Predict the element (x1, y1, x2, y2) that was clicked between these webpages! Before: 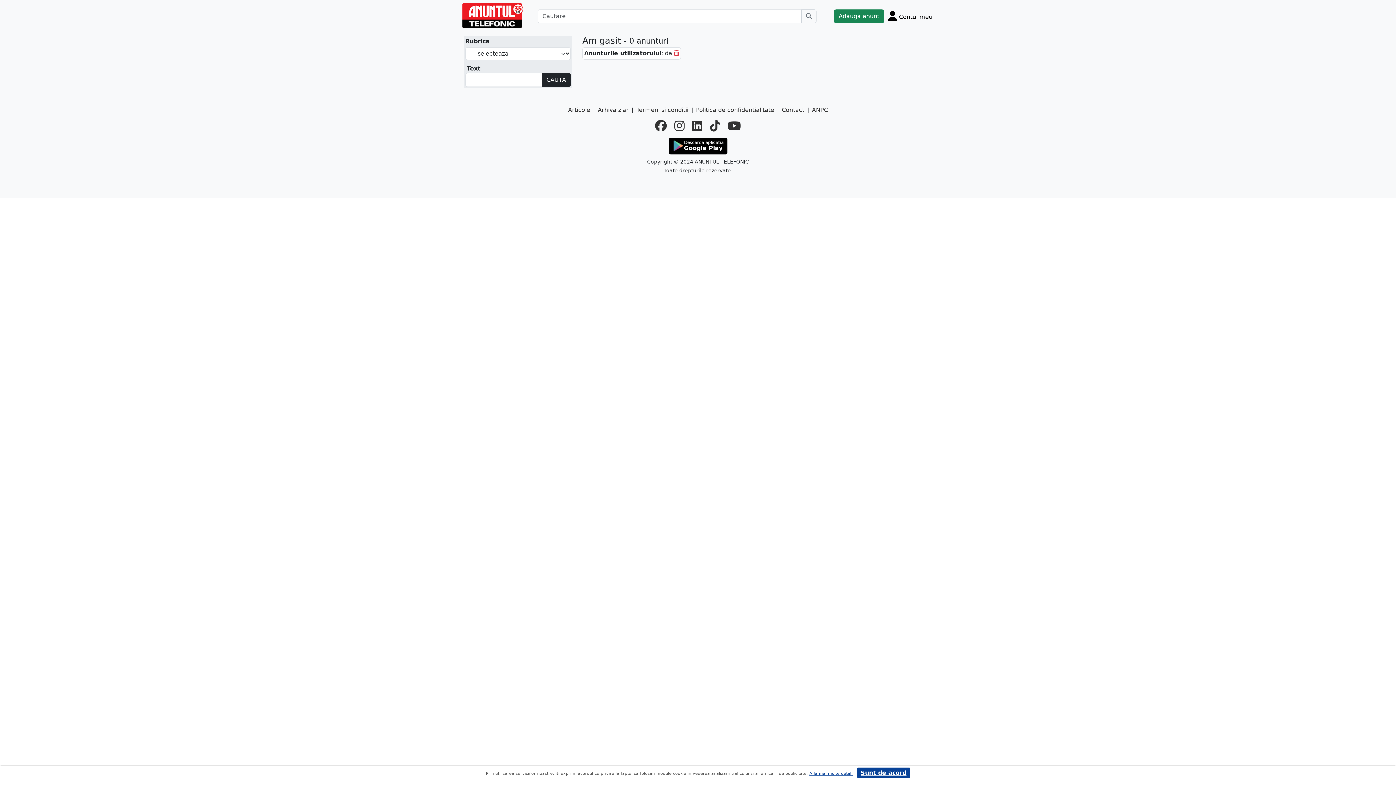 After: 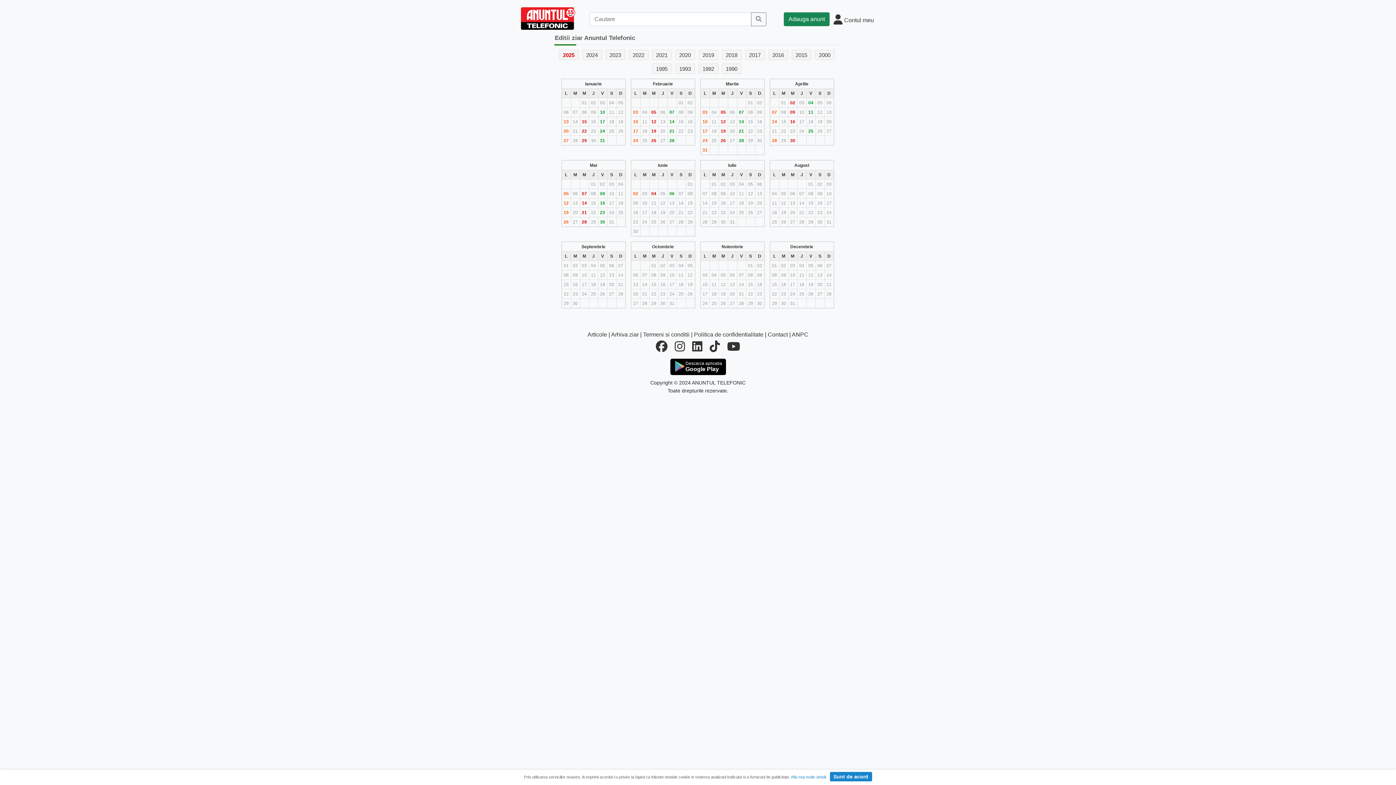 Action: bbox: (598, 105, 628, 114) label: Arhiva ziar